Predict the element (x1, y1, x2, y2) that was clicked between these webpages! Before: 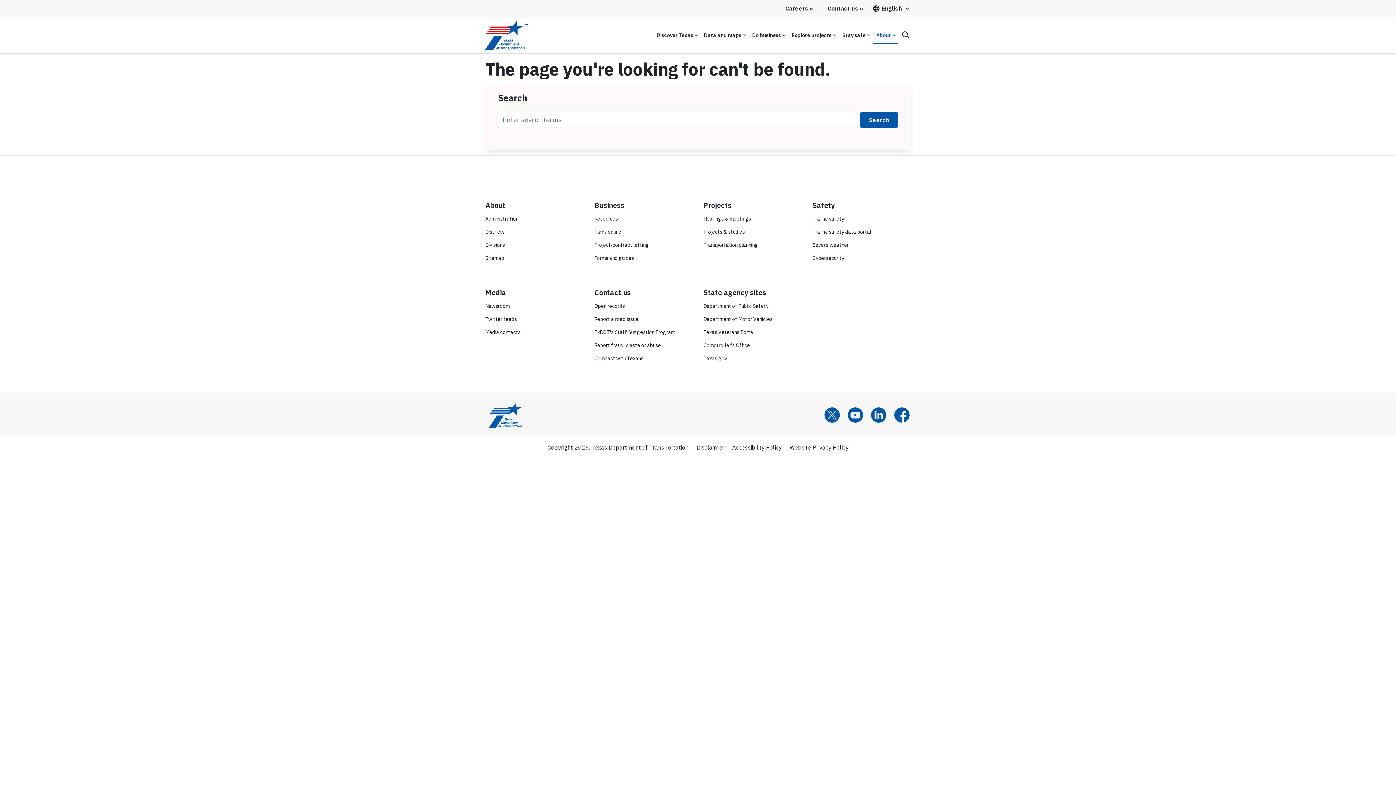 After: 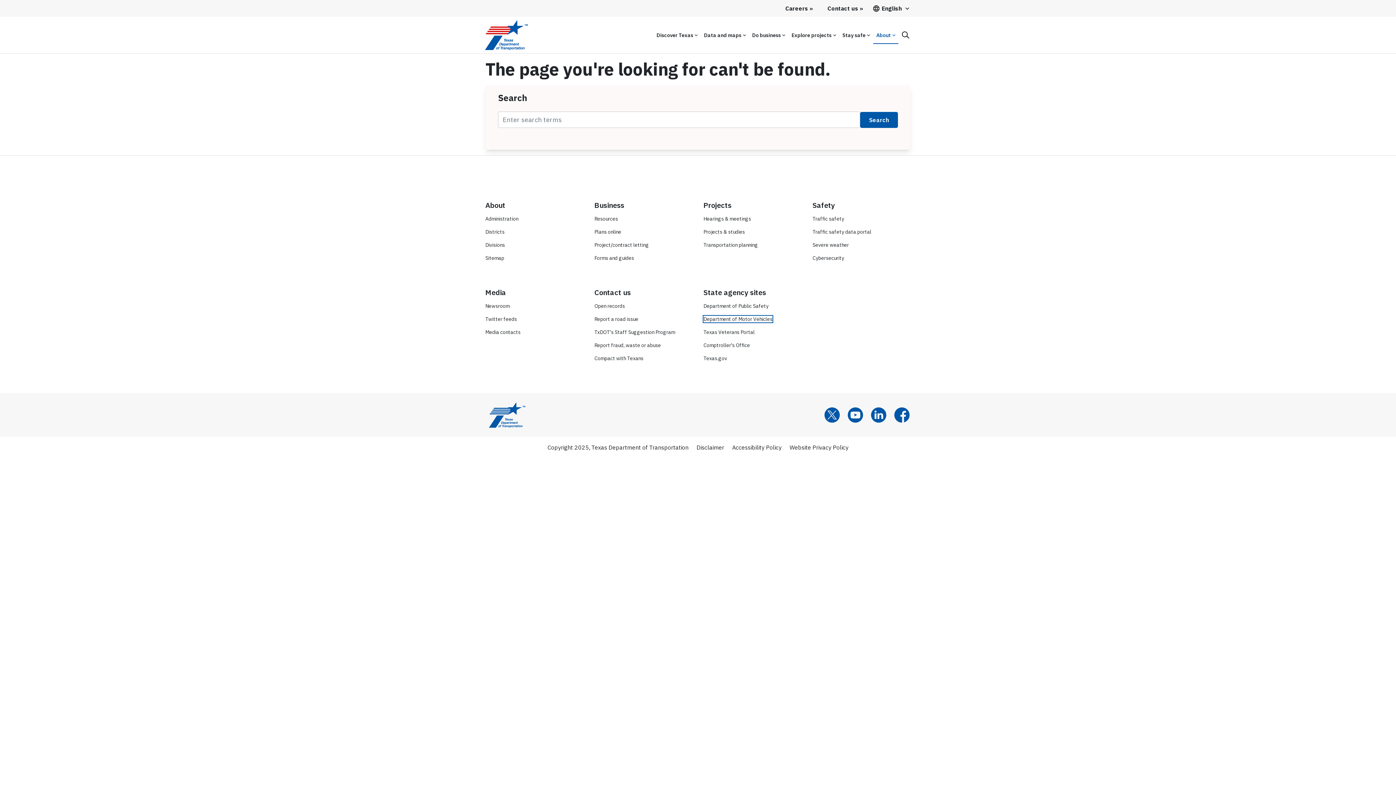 Action: label: Department of Motor Vehicles bbox: (703, 316, 772, 322)